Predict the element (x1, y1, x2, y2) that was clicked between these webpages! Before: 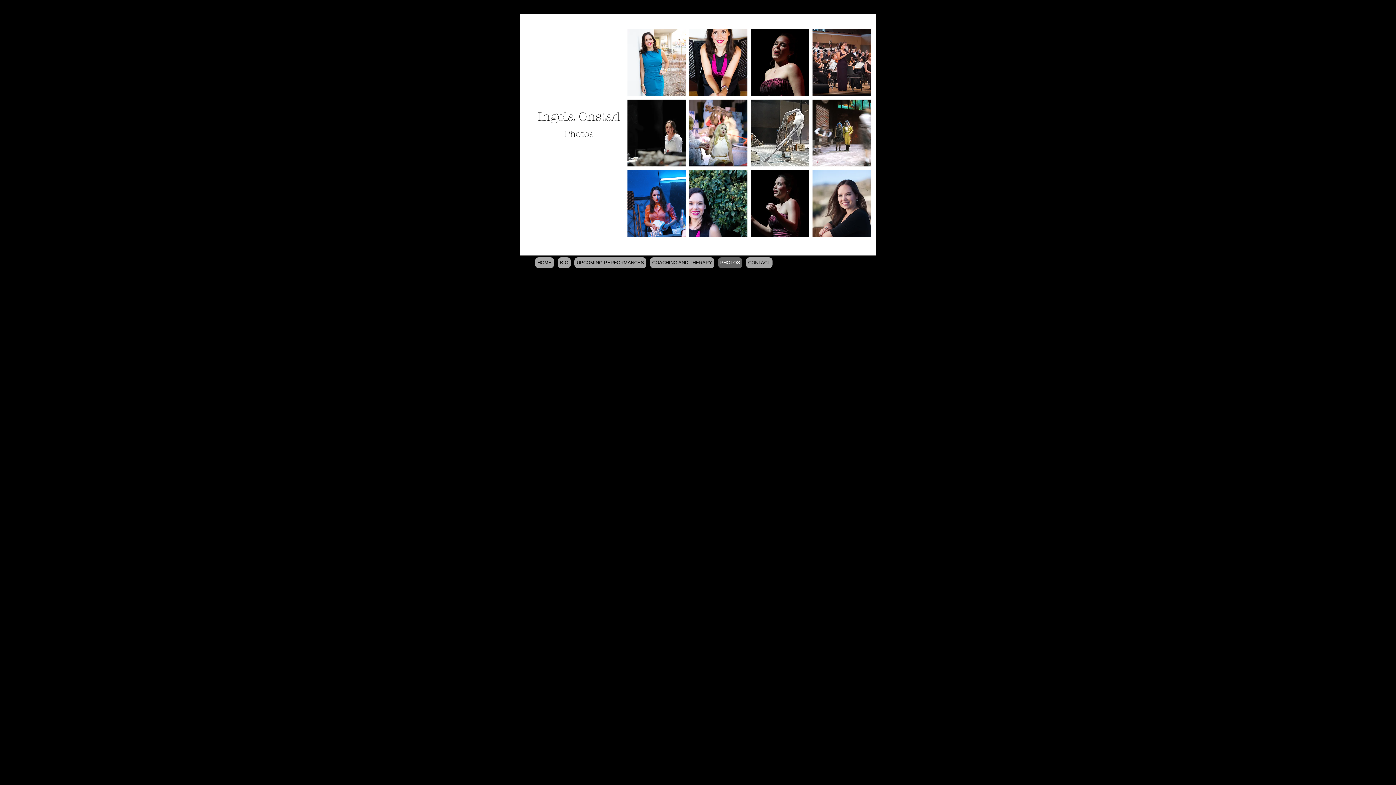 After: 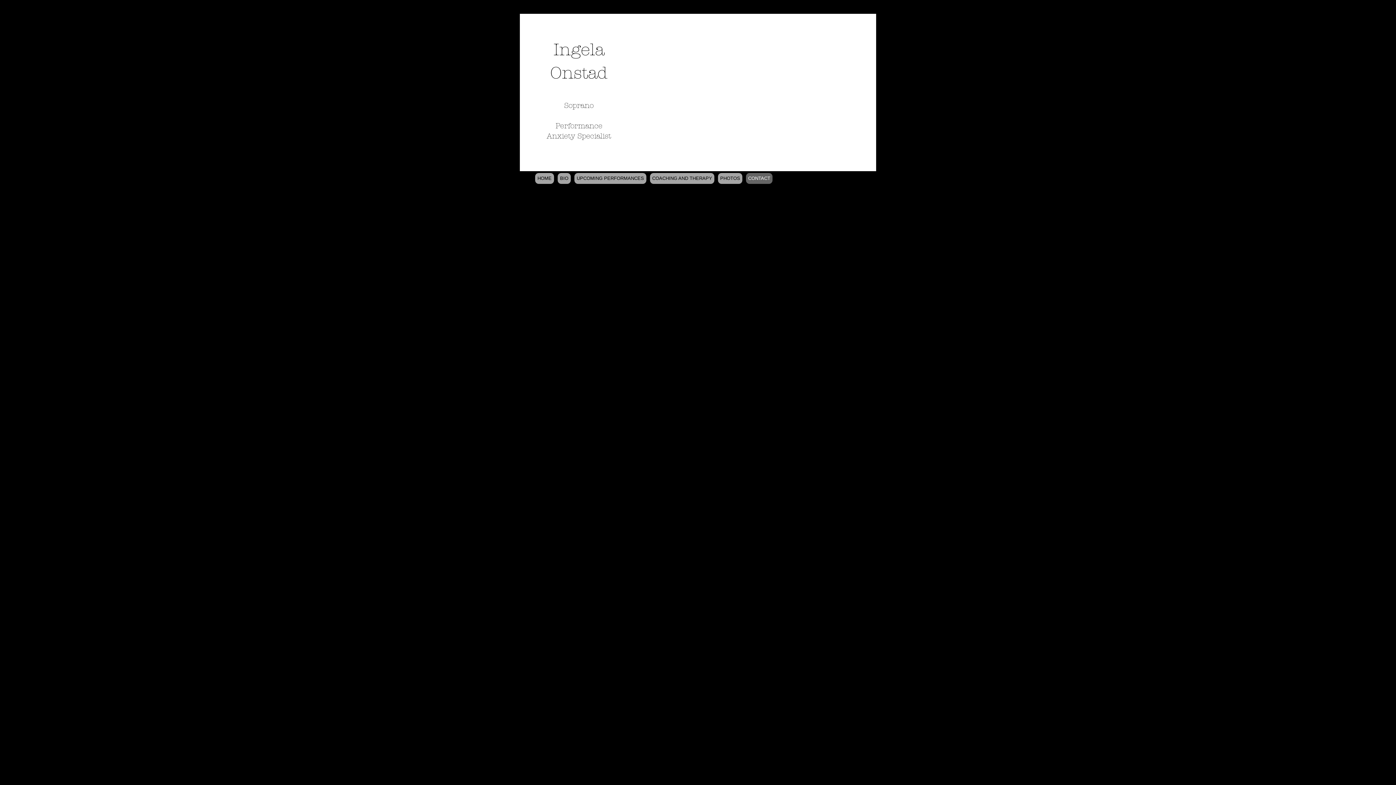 Action: label: CONTACT bbox: (746, 257, 772, 268)